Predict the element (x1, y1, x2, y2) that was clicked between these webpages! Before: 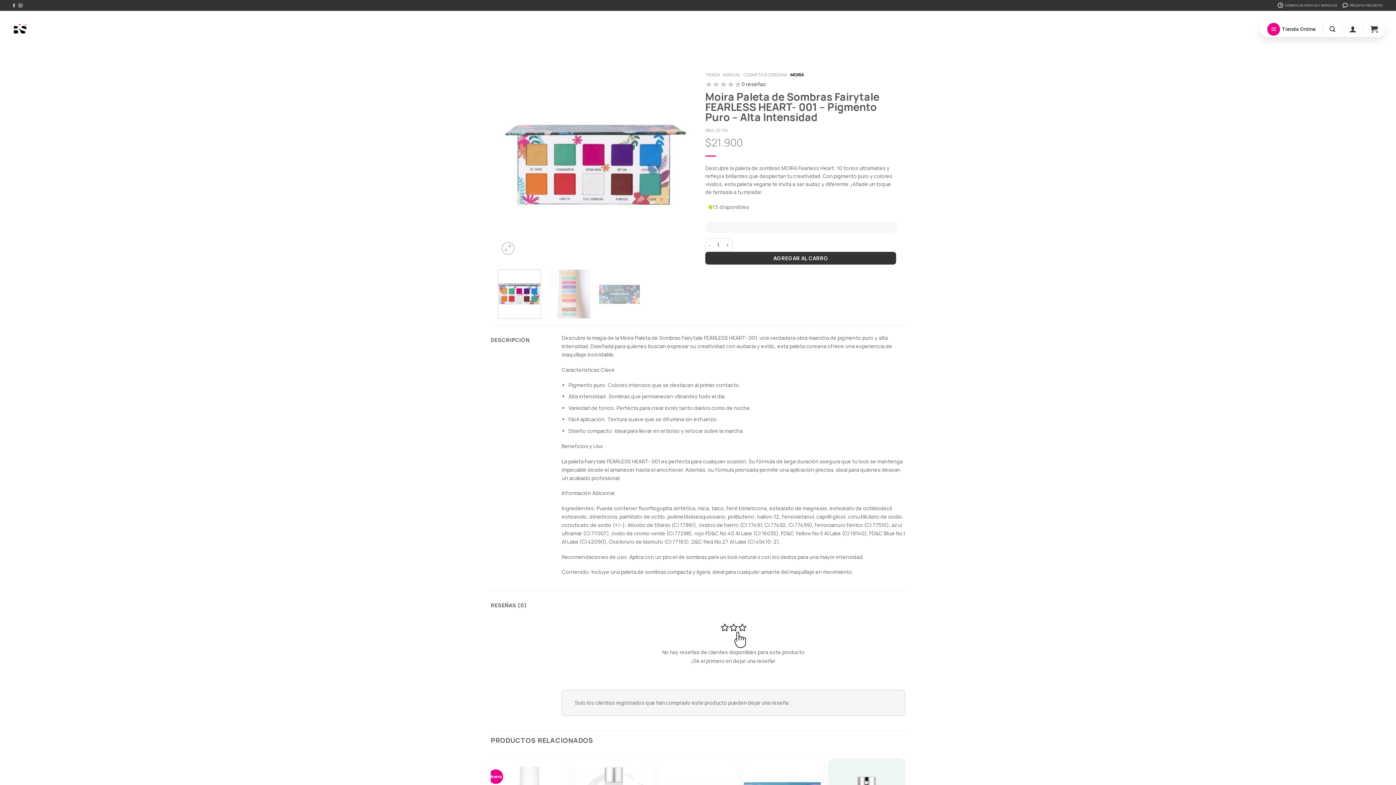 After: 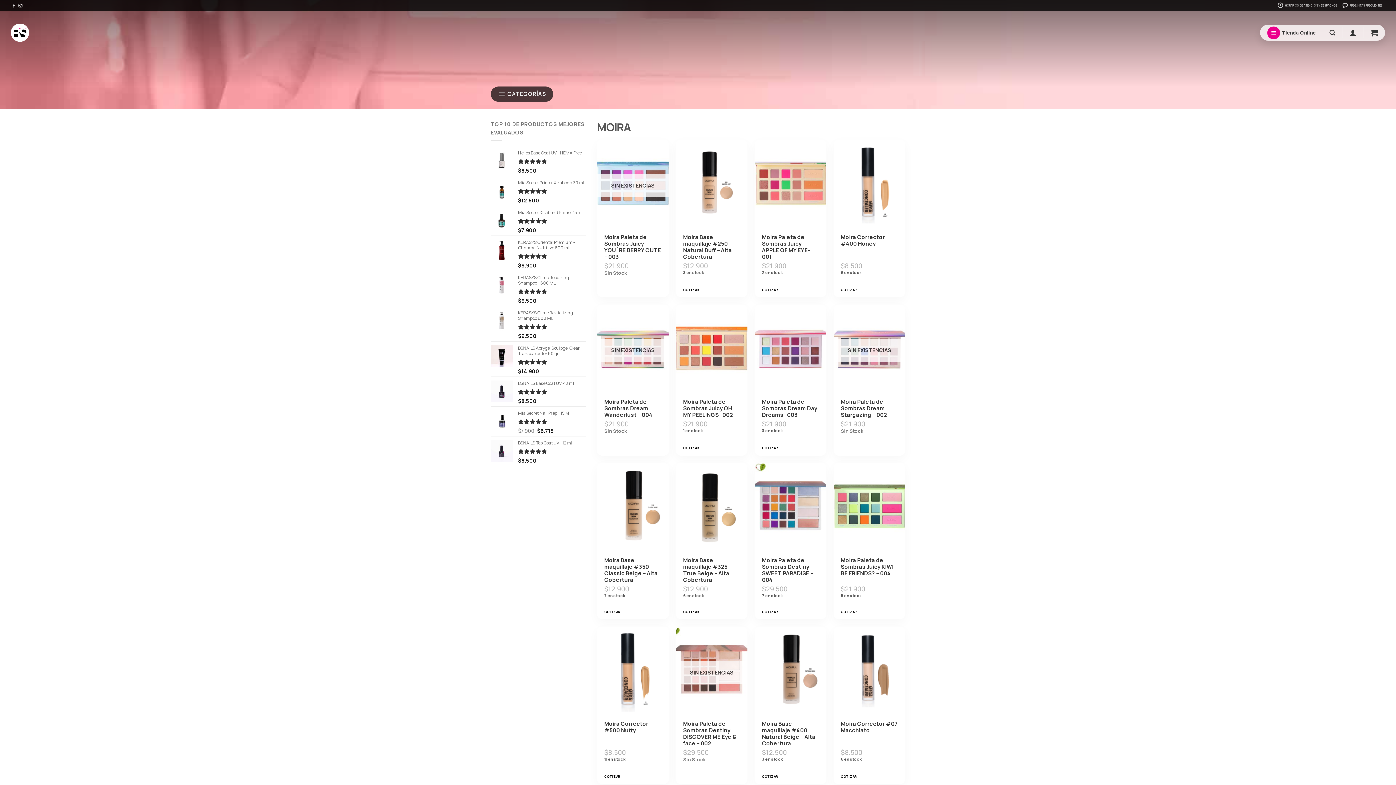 Action: label: MOIRA bbox: (790, 71, 804, 77)